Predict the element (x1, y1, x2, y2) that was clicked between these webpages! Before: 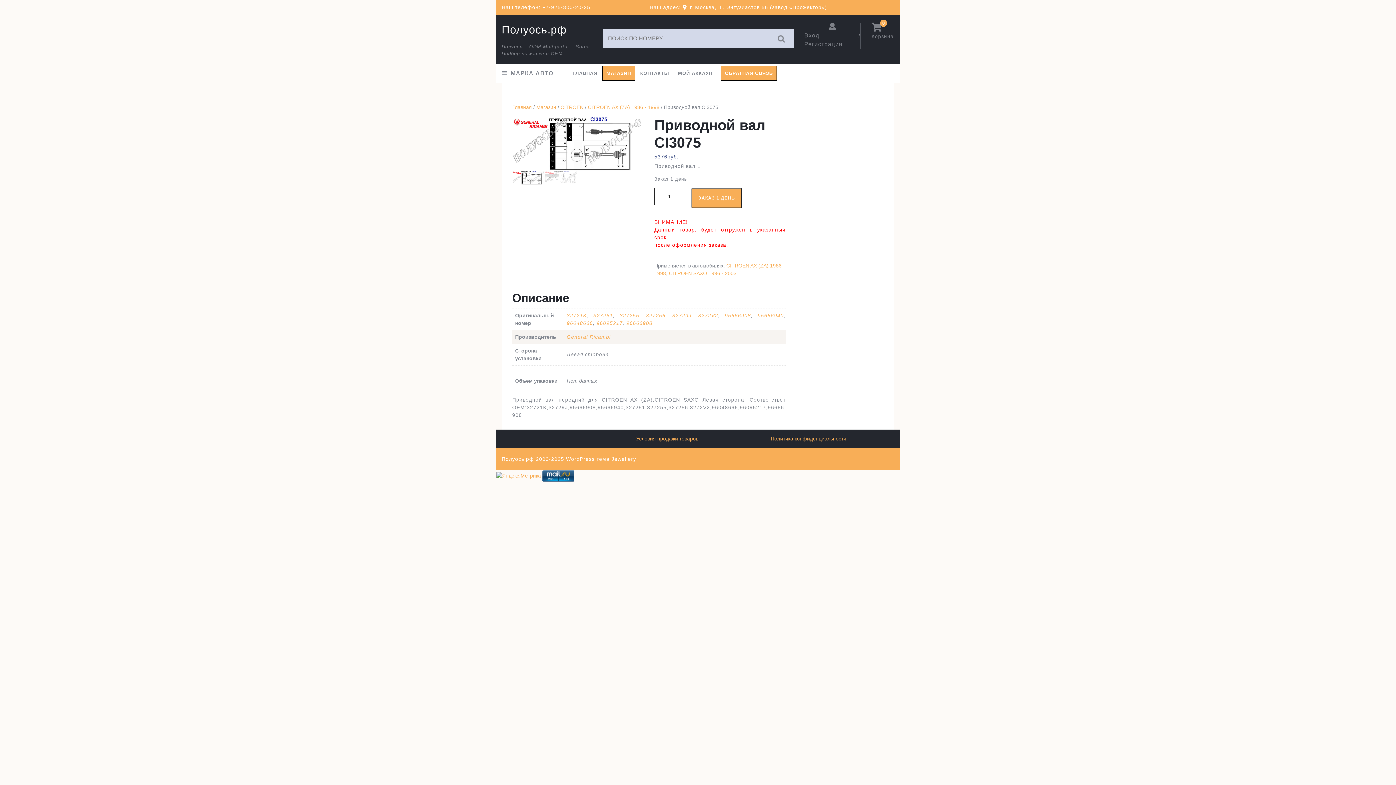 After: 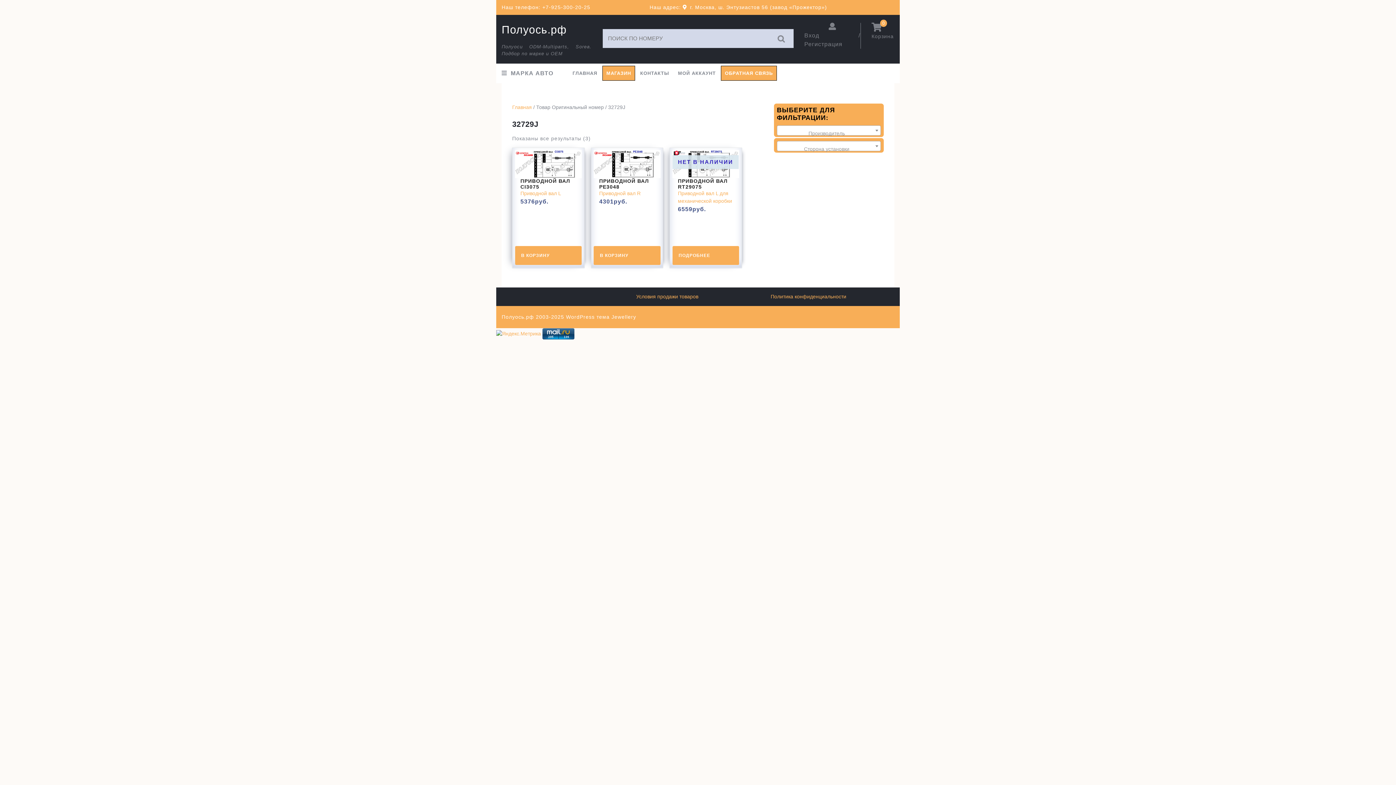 Action: bbox: (672, 312, 691, 318) label: 32729J